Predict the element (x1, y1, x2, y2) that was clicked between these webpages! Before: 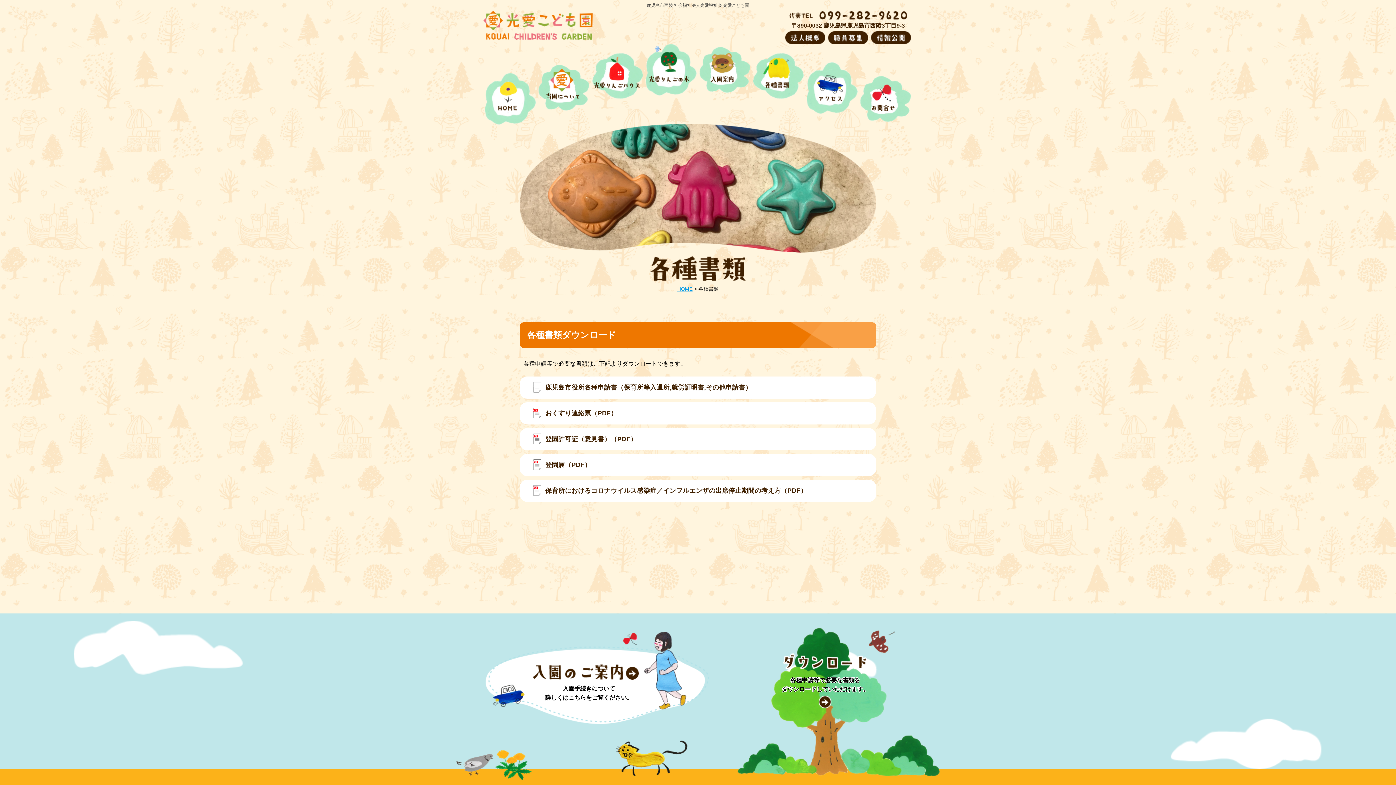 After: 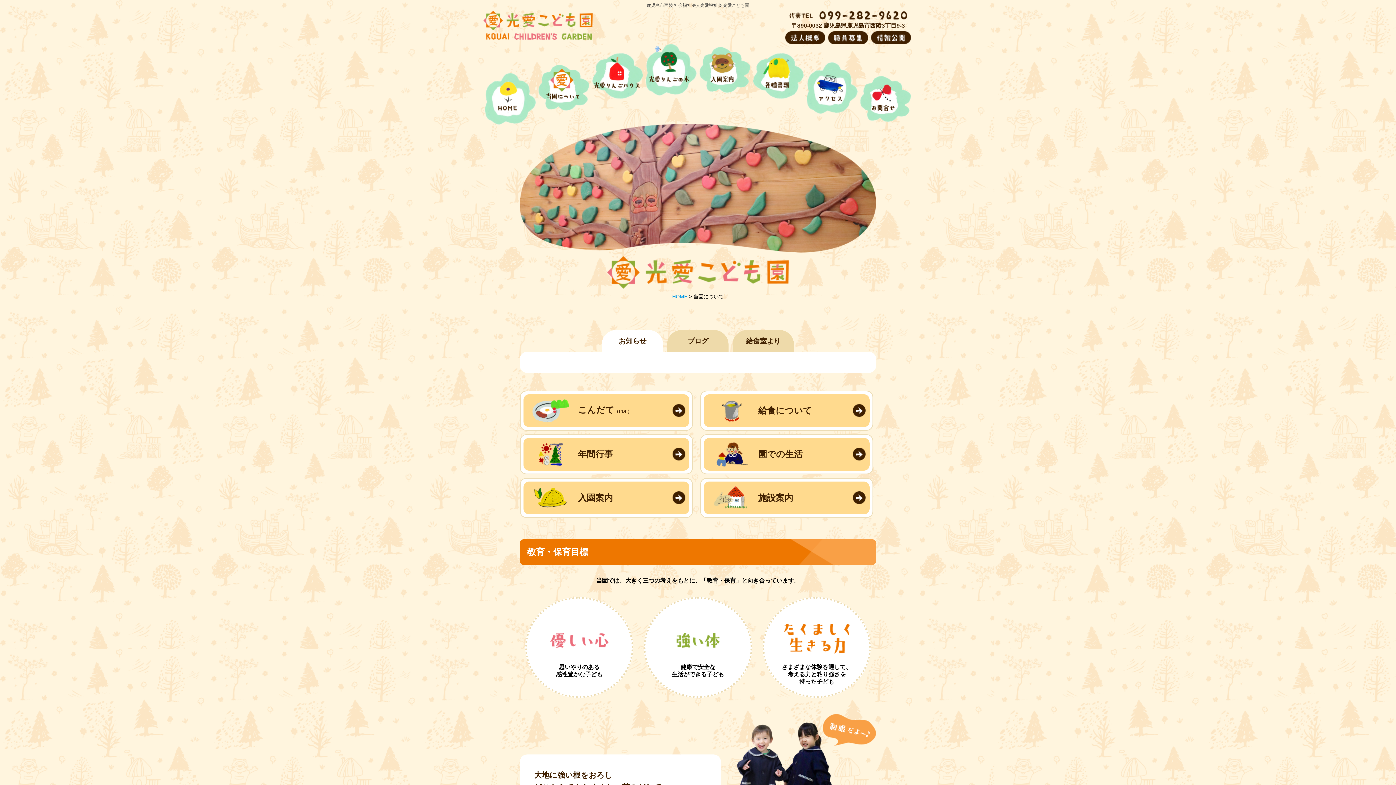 Action: bbox: (538, 64, 589, 110) label: 当園について